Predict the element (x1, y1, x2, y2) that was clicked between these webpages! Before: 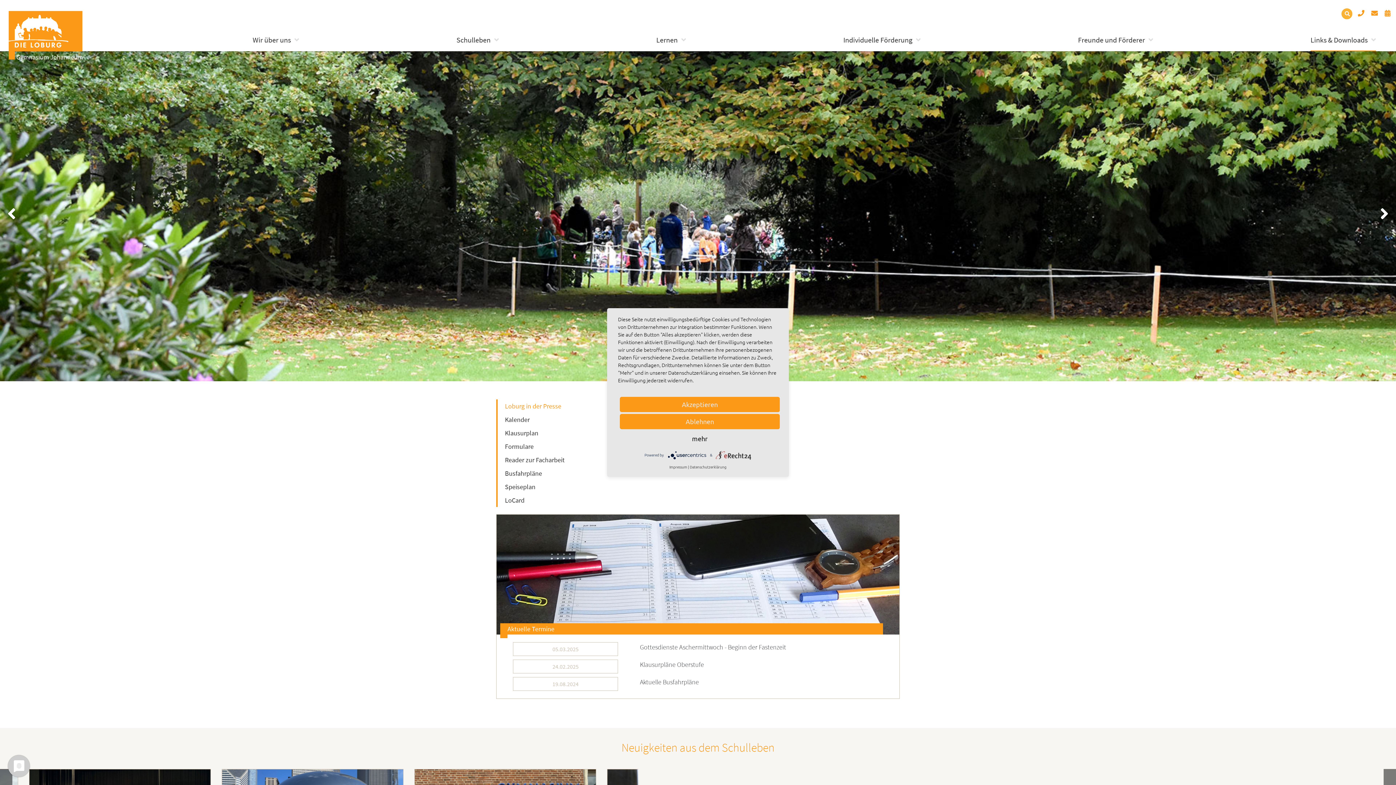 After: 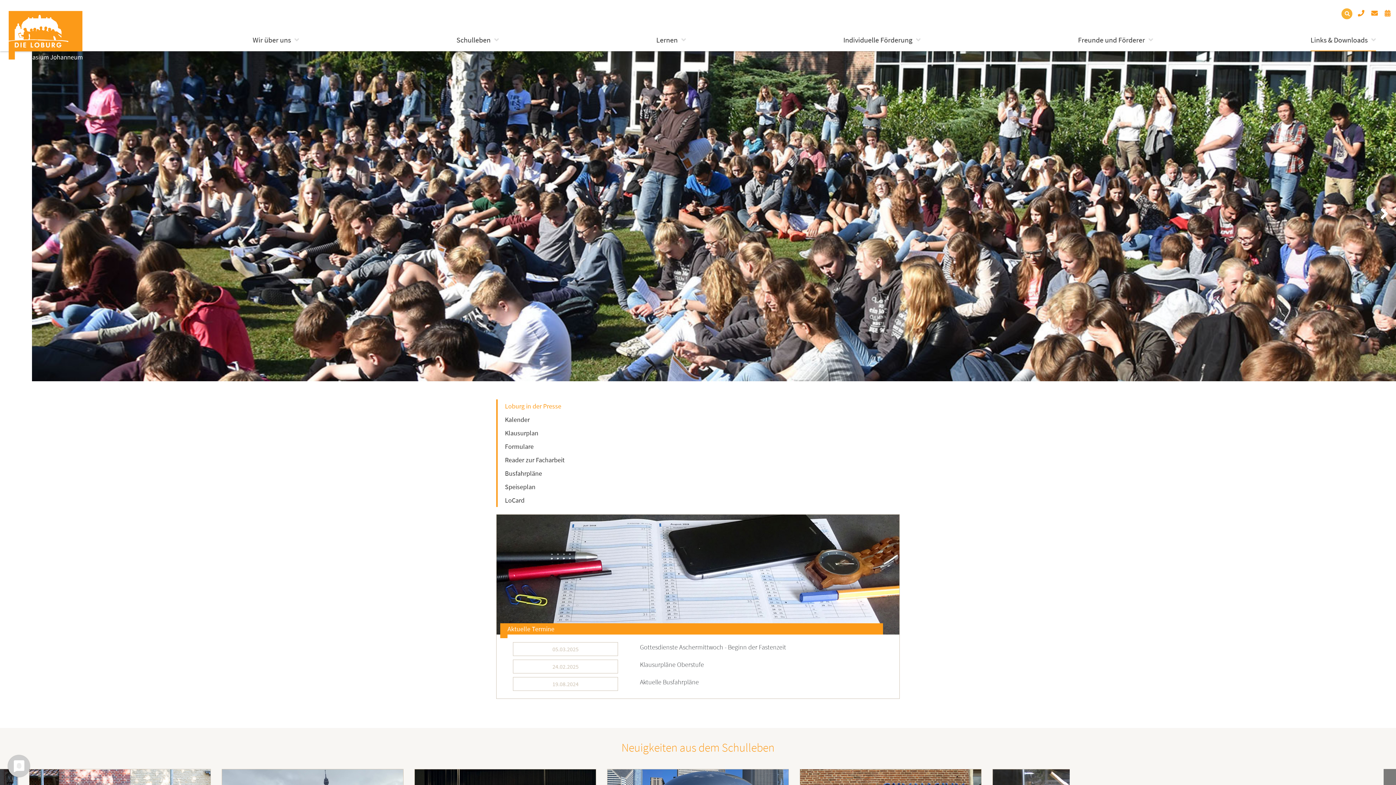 Action: bbox: (620, 397, 780, 412) label: Akzeptieren